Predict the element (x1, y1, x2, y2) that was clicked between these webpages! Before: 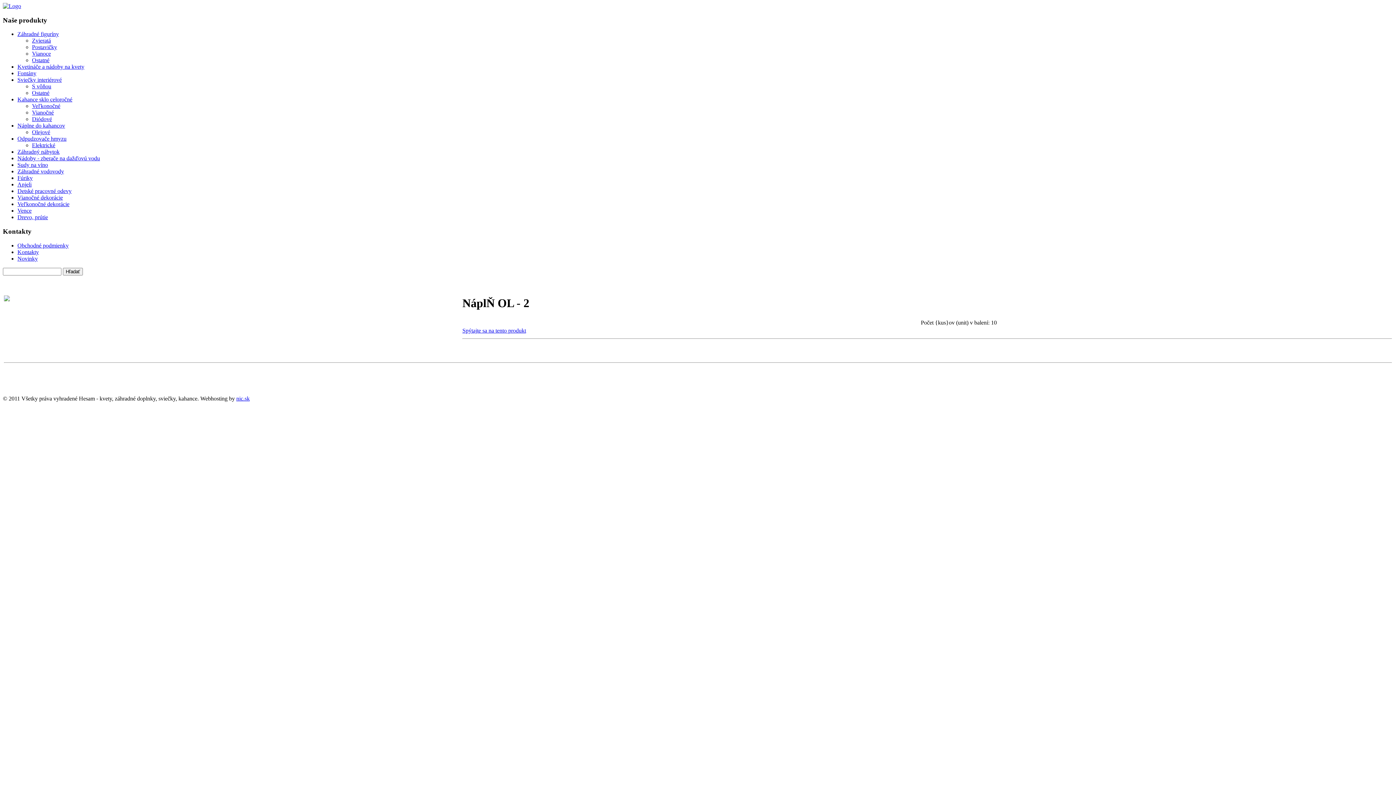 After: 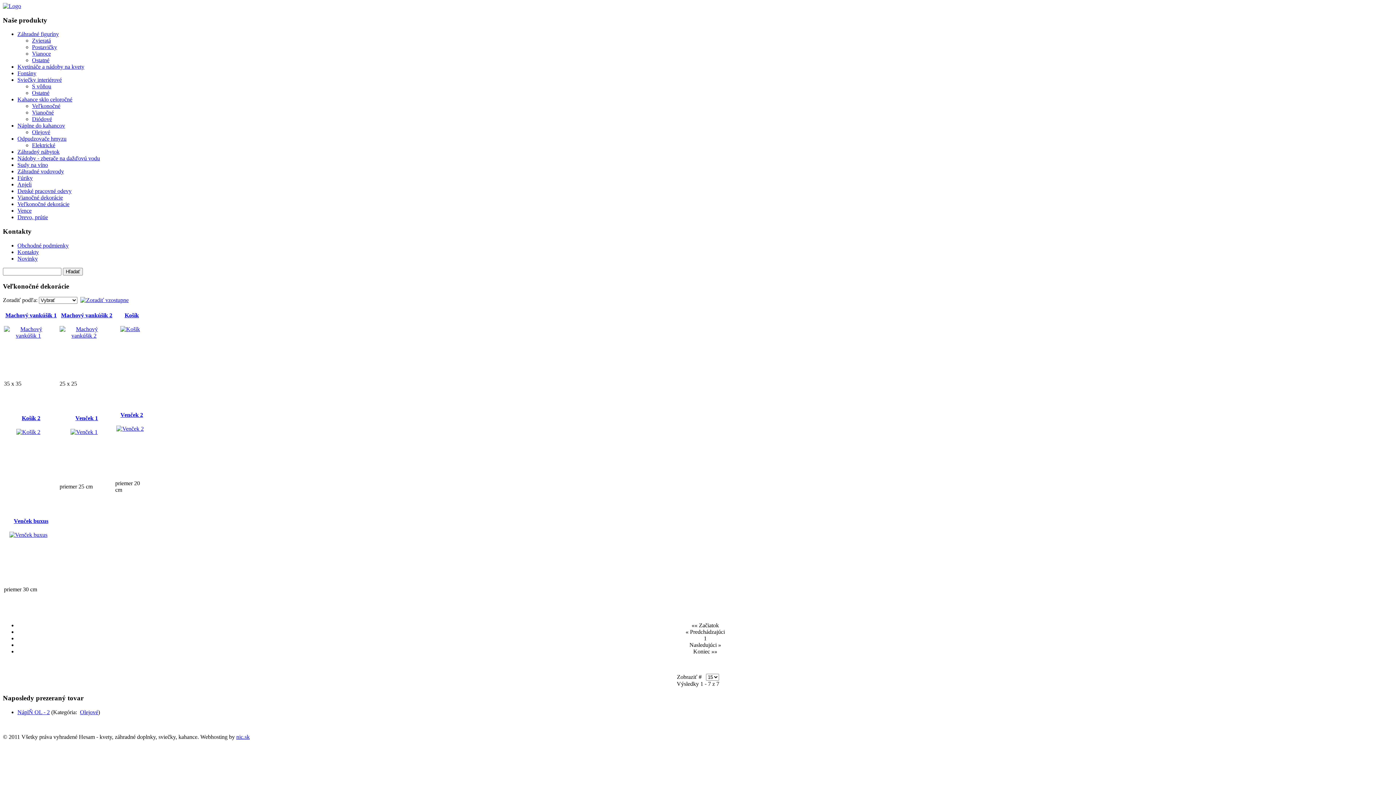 Action: bbox: (17, 201, 69, 207) label: Veľkonočné dekorácie